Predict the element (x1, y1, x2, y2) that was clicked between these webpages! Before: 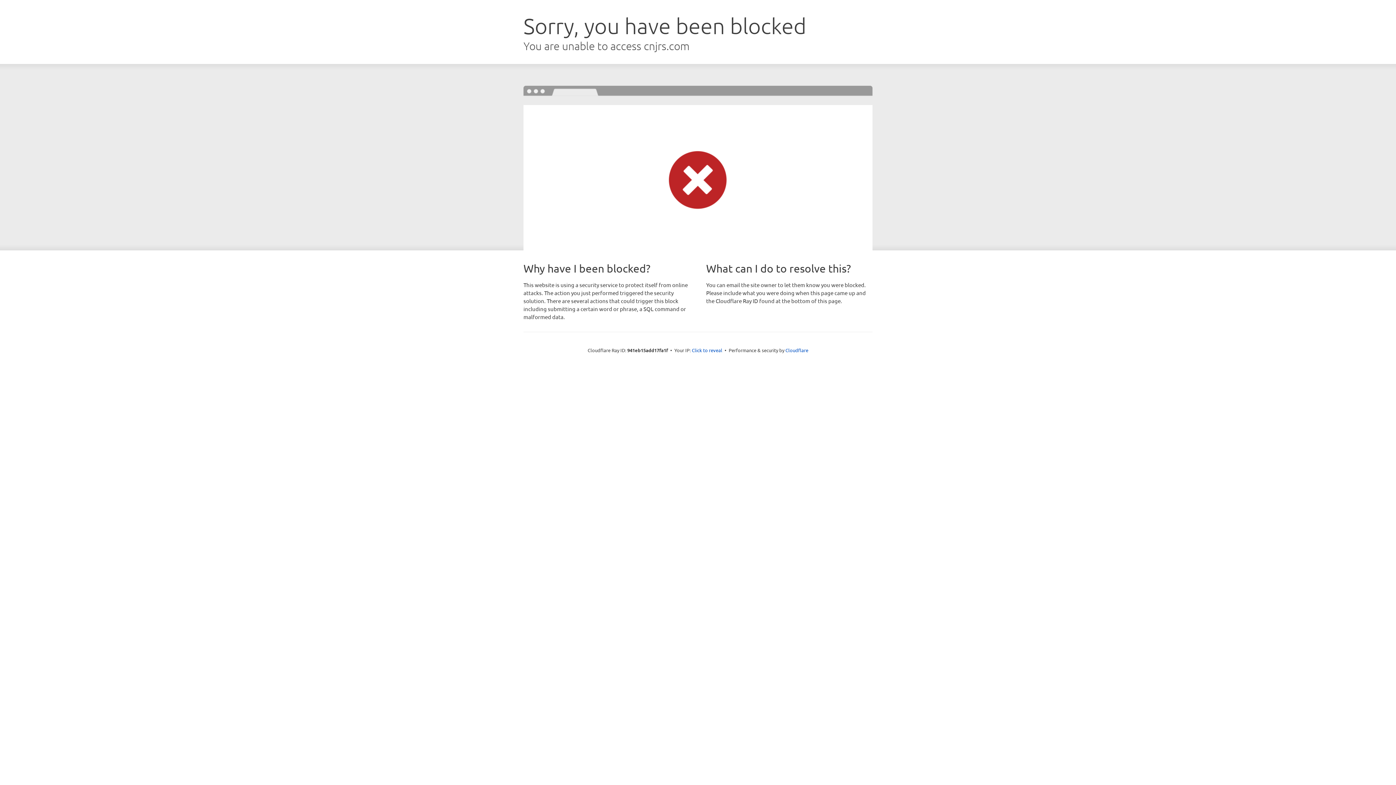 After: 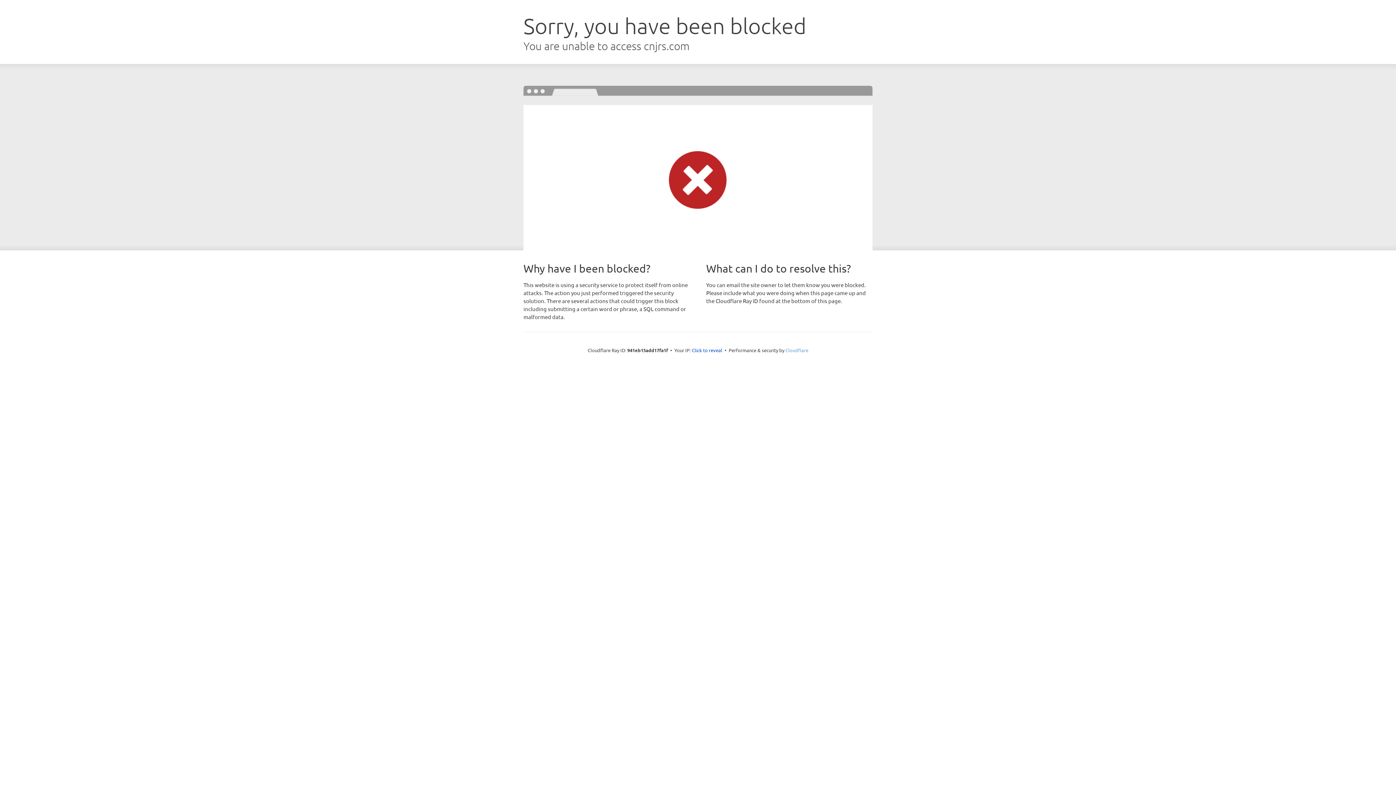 Action: bbox: (785, 347, 808, 353) label: Cloudflare